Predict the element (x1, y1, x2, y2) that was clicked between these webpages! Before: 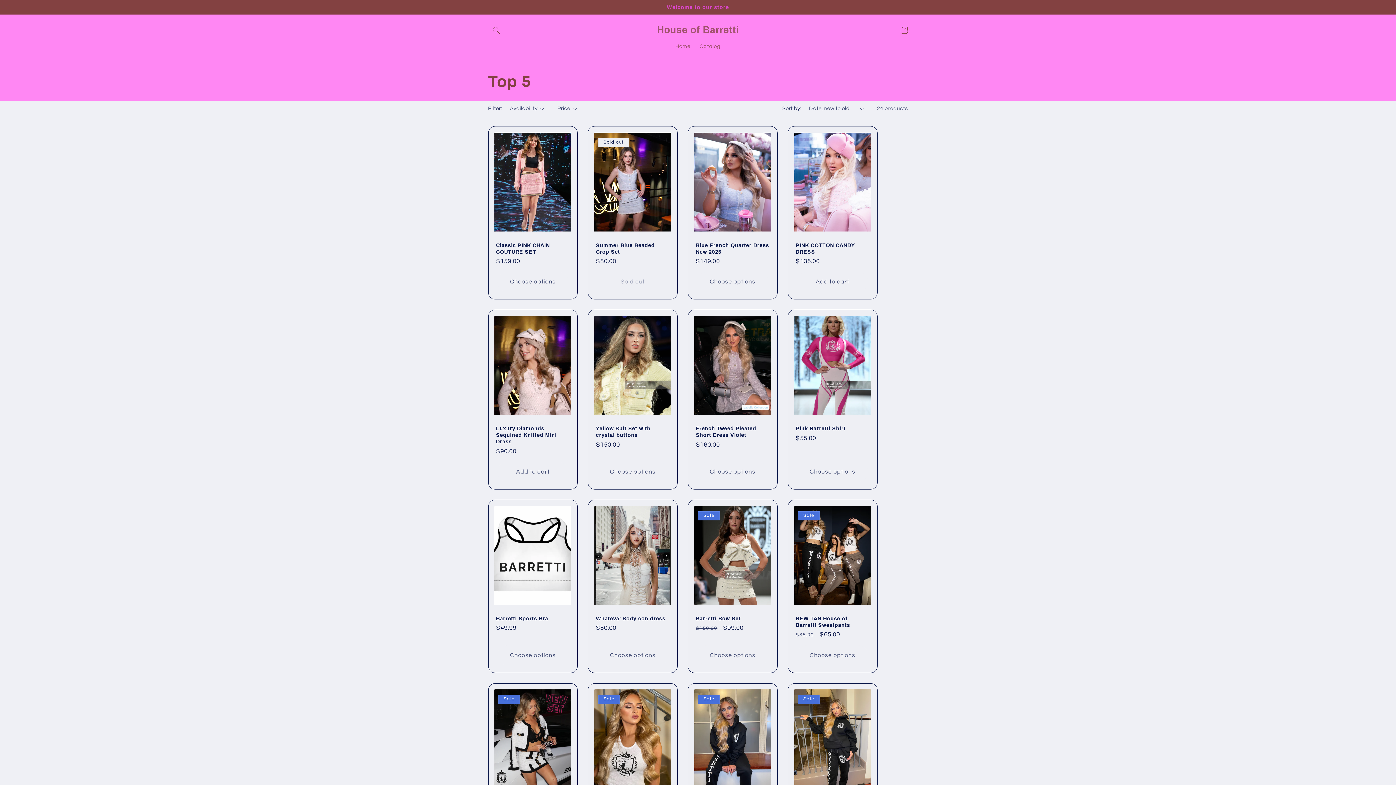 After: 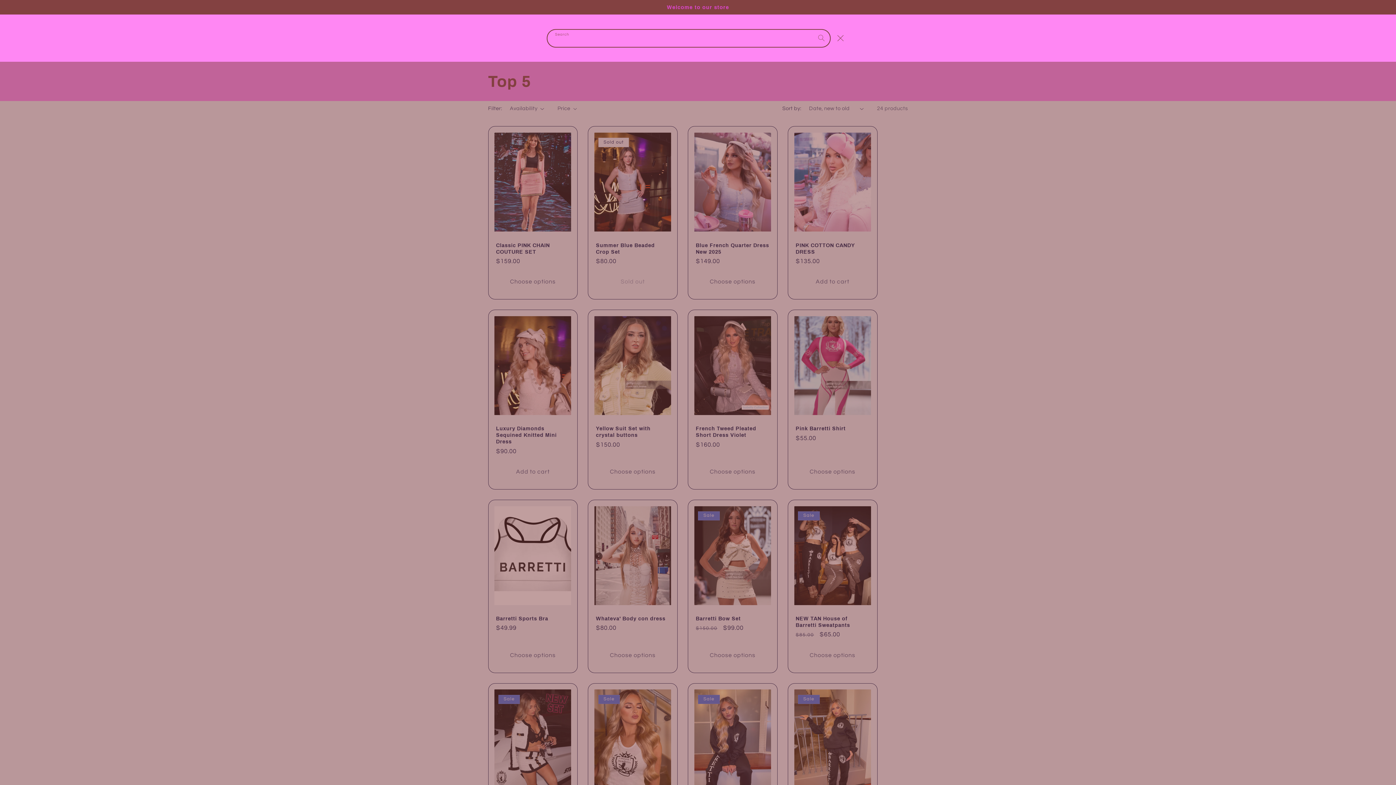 Action: bbox: (488, 21, 504, 38) label: Search